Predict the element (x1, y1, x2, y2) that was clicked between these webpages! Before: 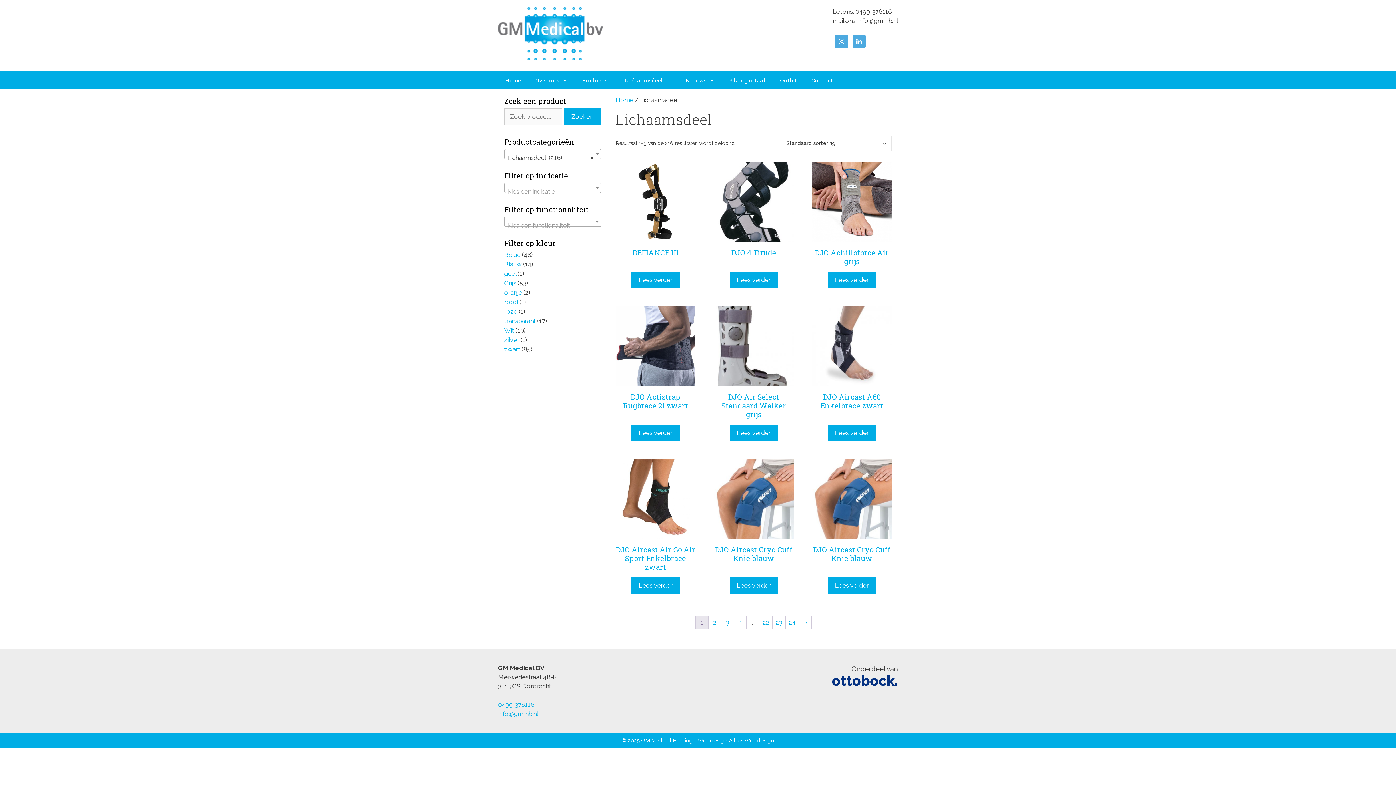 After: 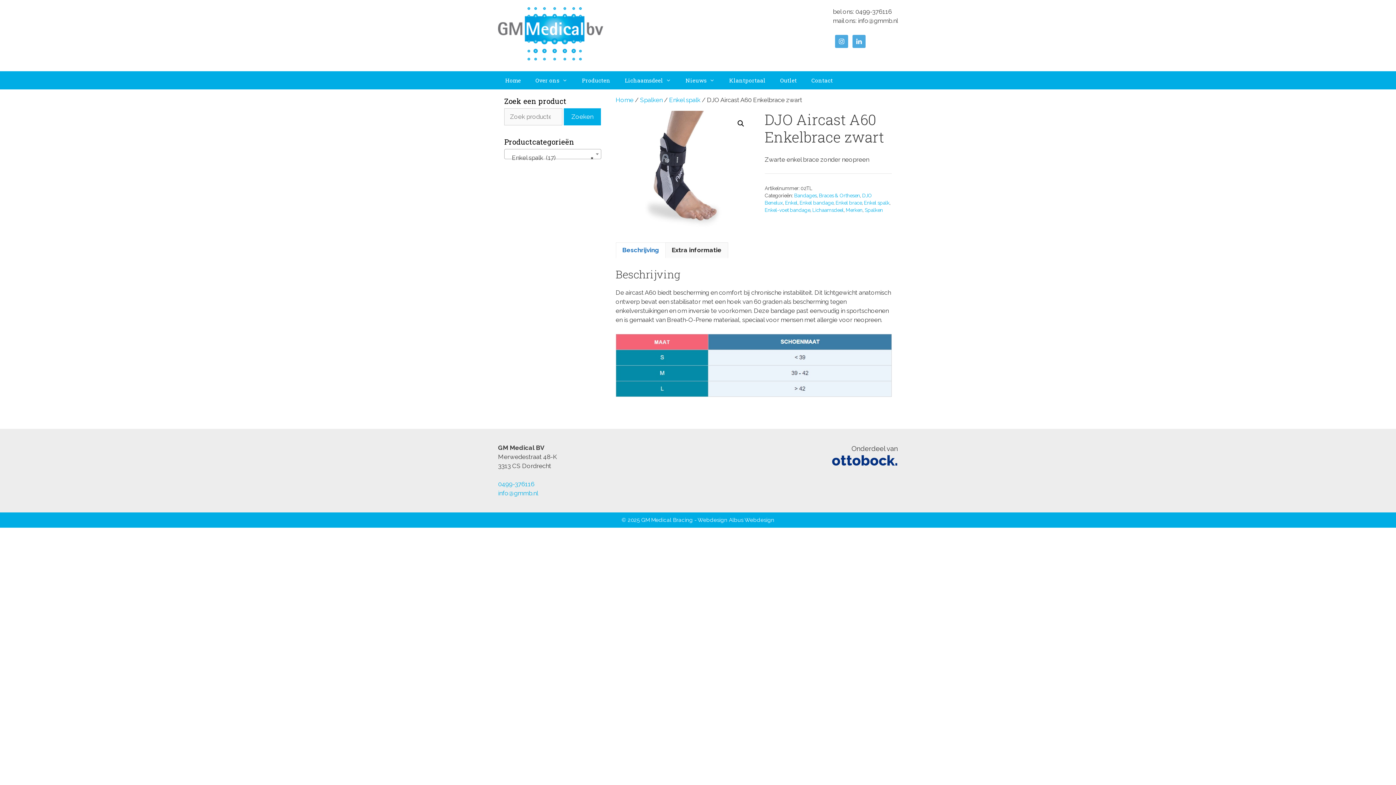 Action: label: Lees meer over “DJO Aircast A60 Enkelbrace zwart” bbox: (827, 424, 876, 441)